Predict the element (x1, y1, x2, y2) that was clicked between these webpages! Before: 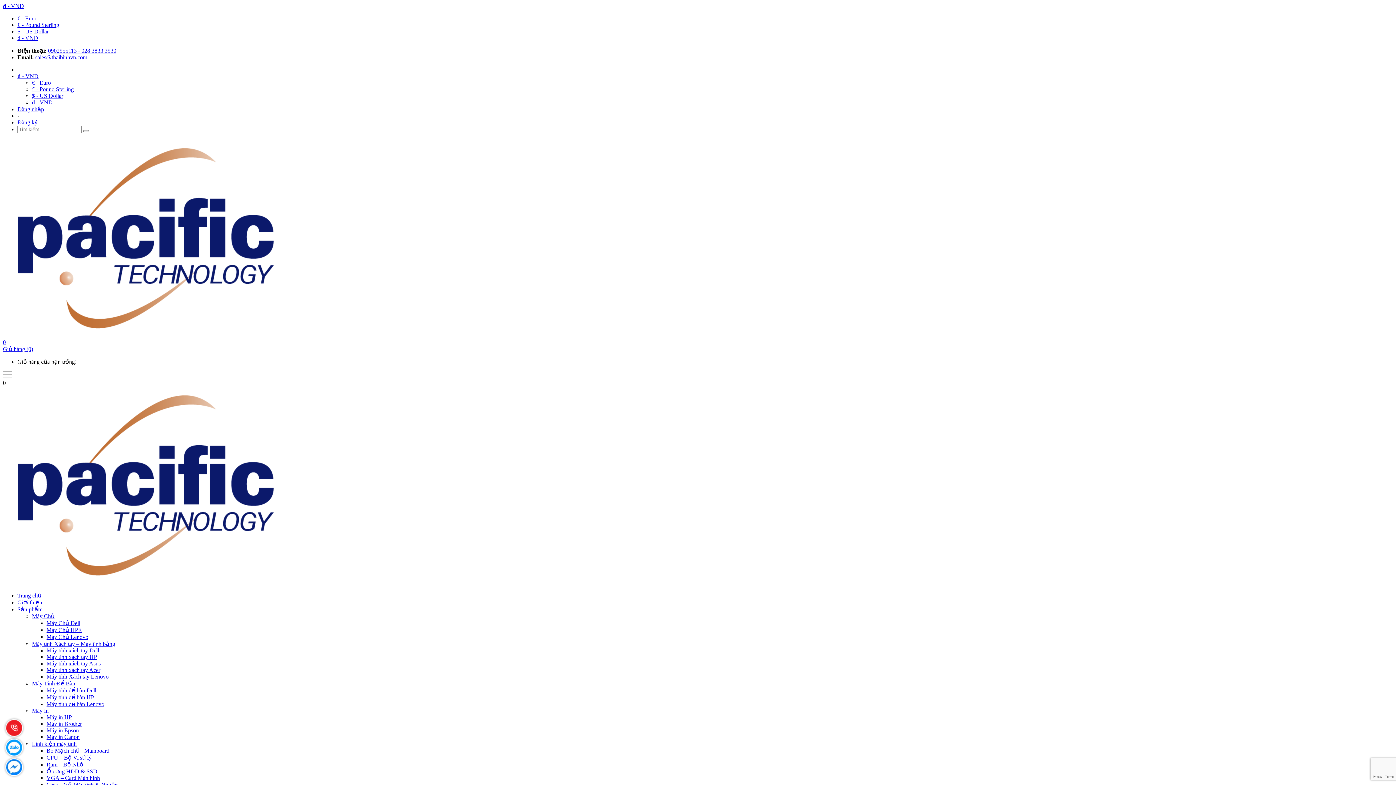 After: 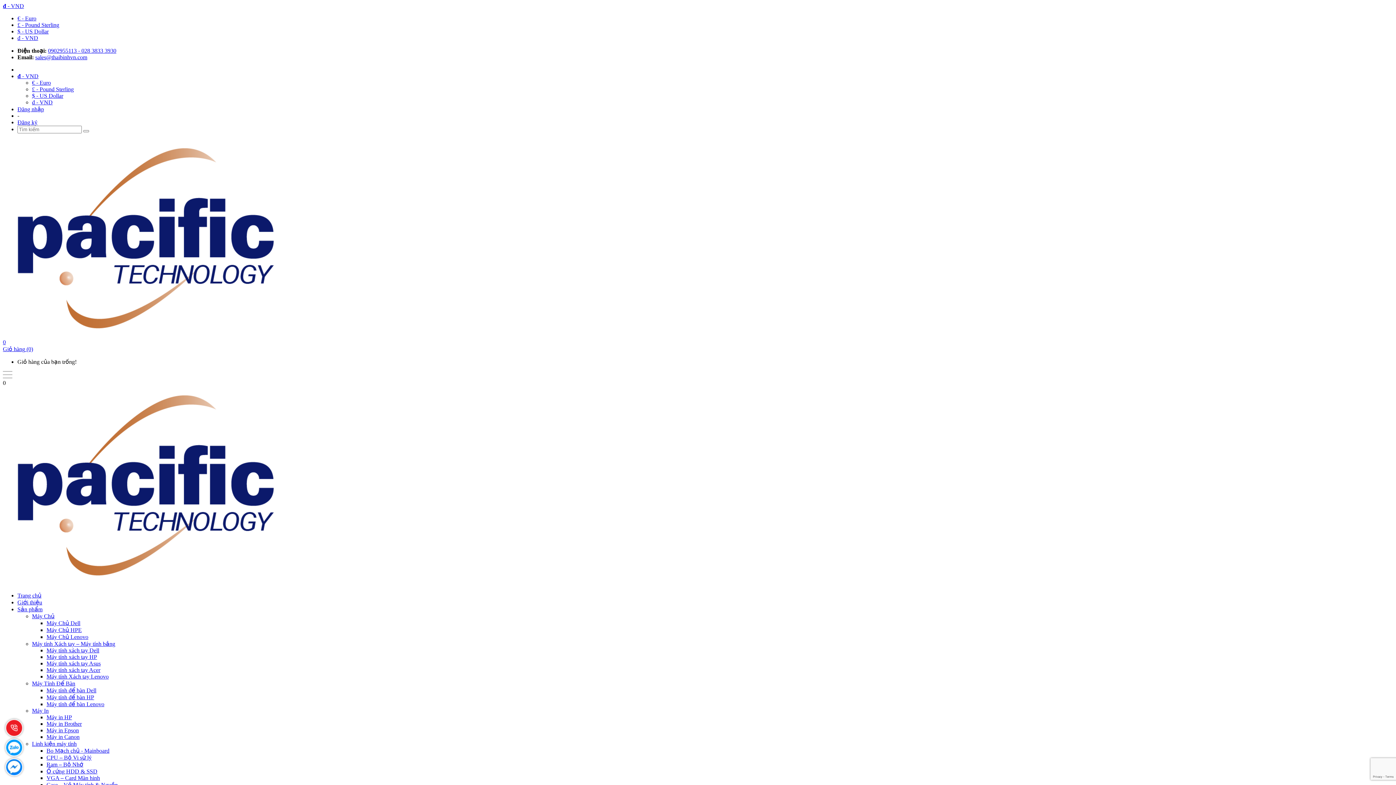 Action: label: Máy tính Xách tay – Máy tính bảng bbox: (32, 641, 115, 647)